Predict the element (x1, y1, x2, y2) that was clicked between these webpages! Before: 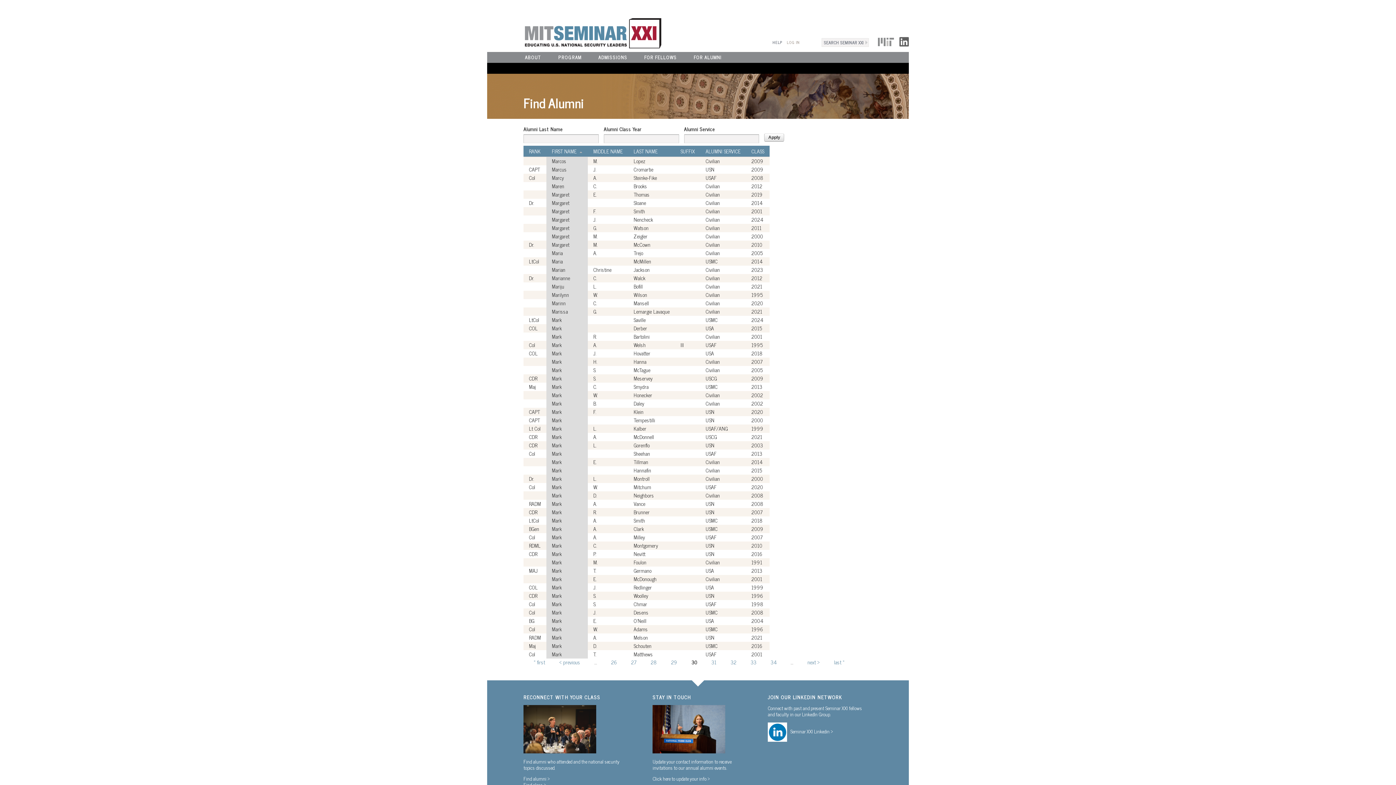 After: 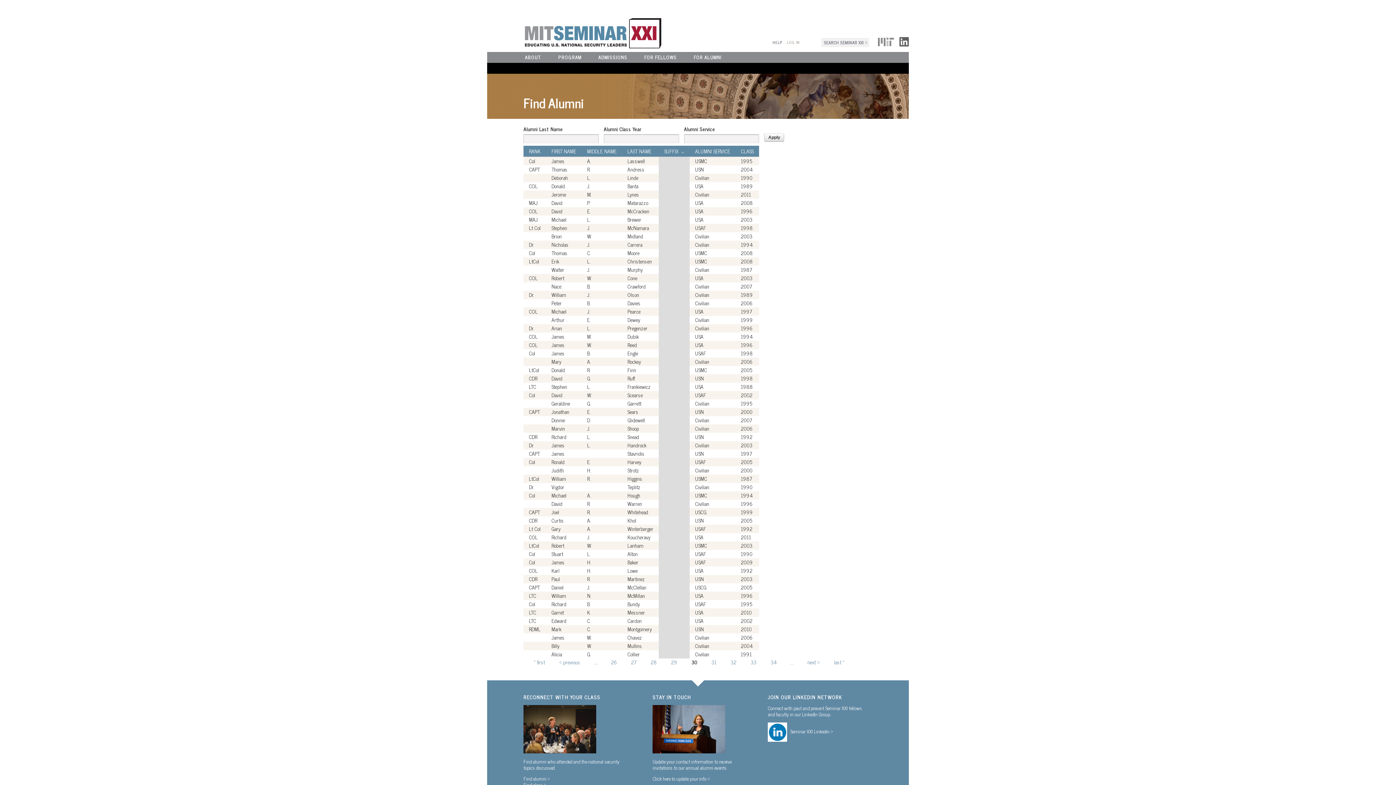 Action: label: SUFFIX bbox: (680, 147, 694, 154)